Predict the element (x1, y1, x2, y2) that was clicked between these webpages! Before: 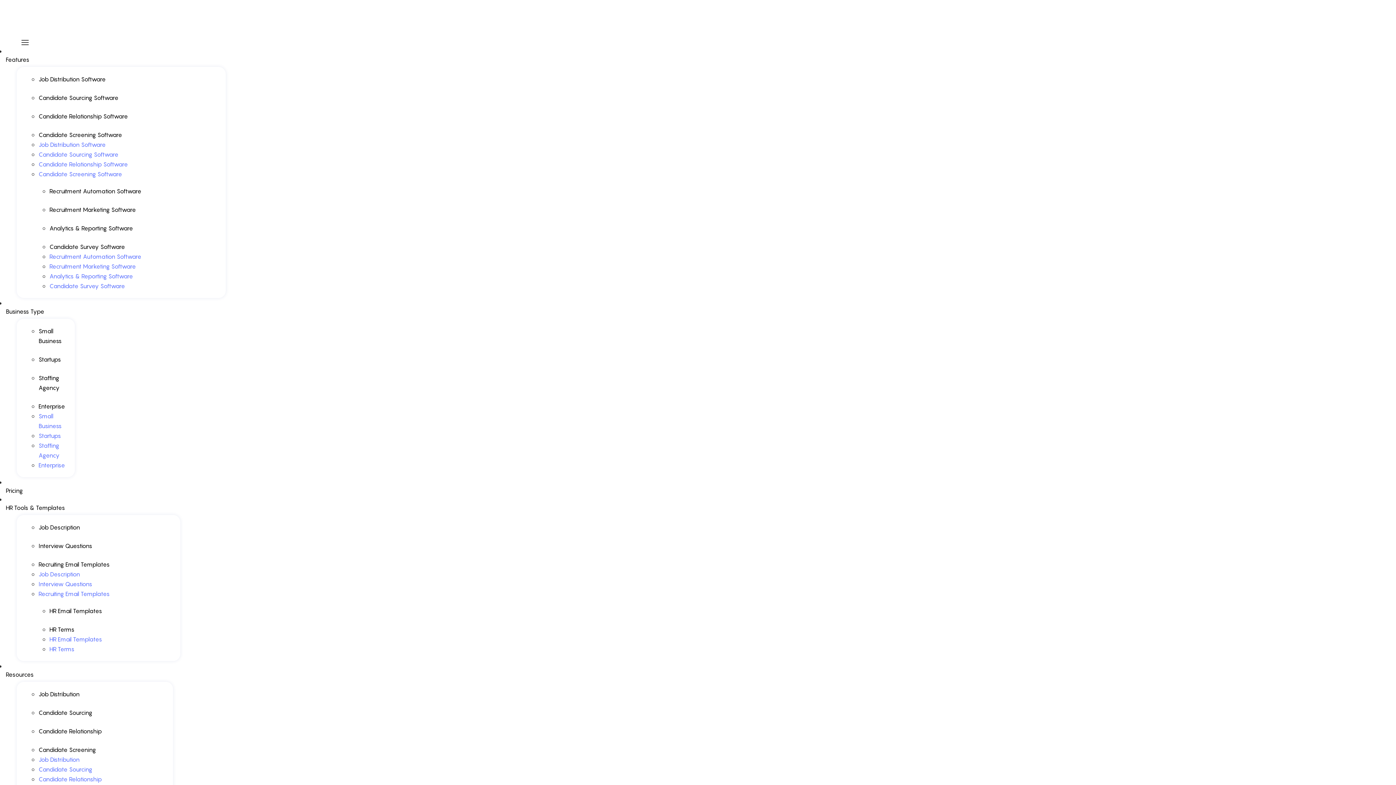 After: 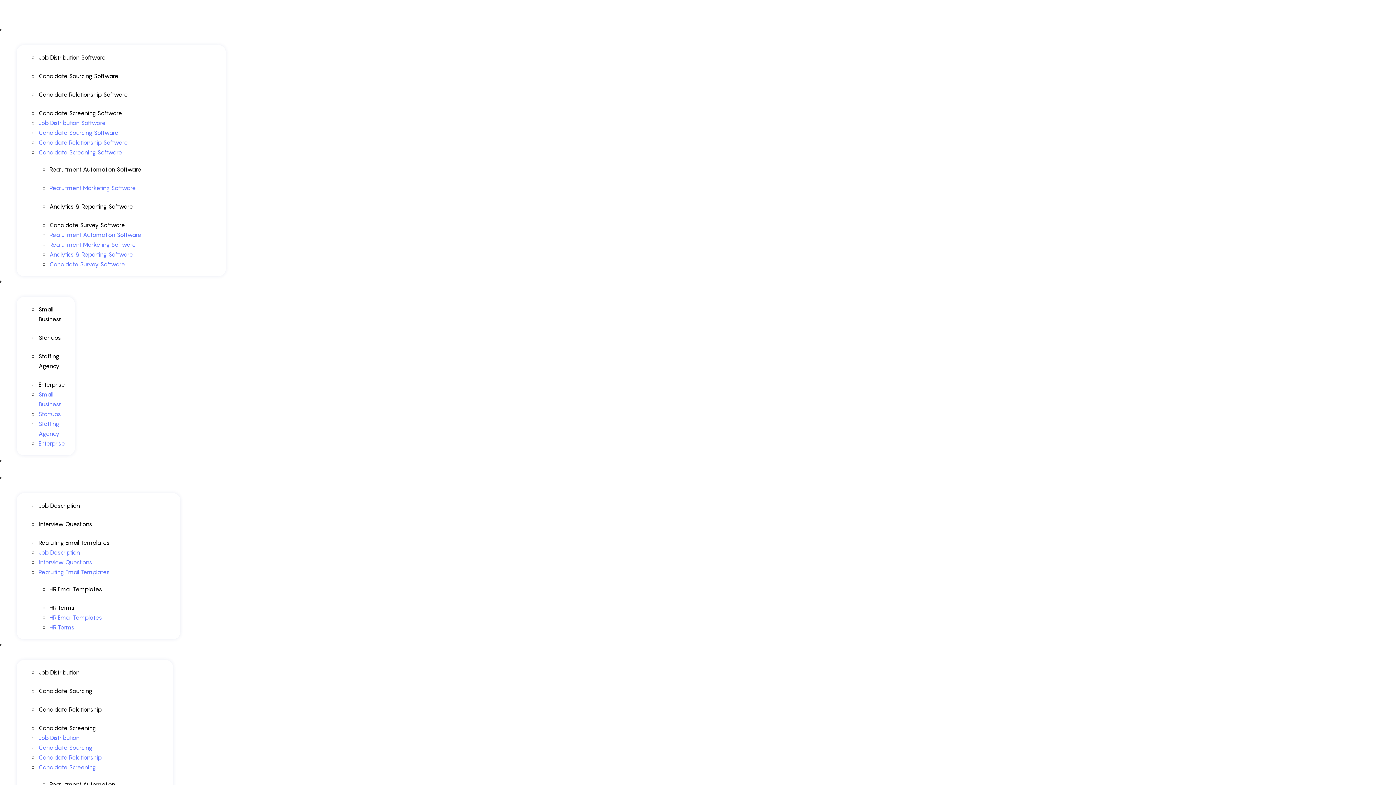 Action: label: Recruitment Marketing Software bbox: (49, 206, 136, 213)